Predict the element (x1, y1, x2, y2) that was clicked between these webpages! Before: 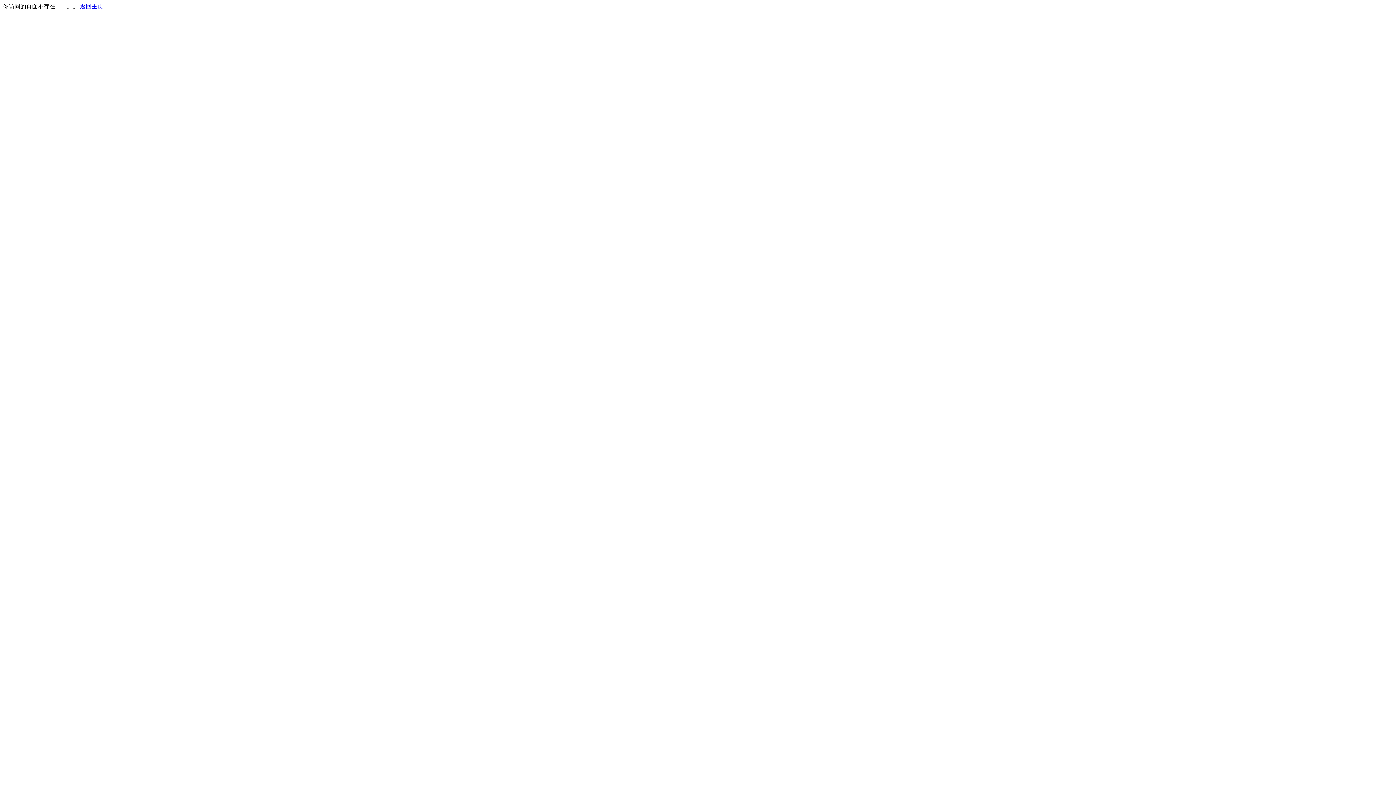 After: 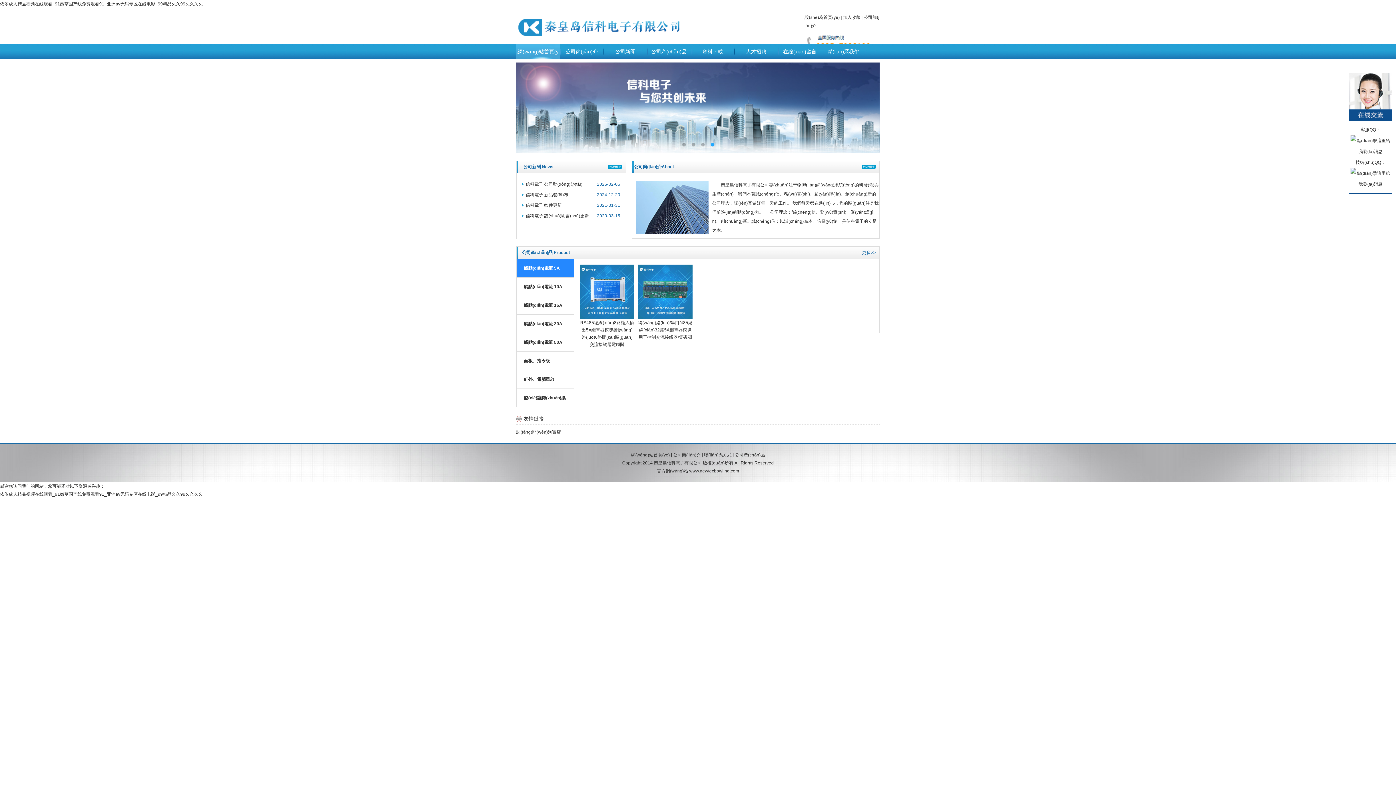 Action: bbox: (80, 3, 103, 9) label: 返回主页